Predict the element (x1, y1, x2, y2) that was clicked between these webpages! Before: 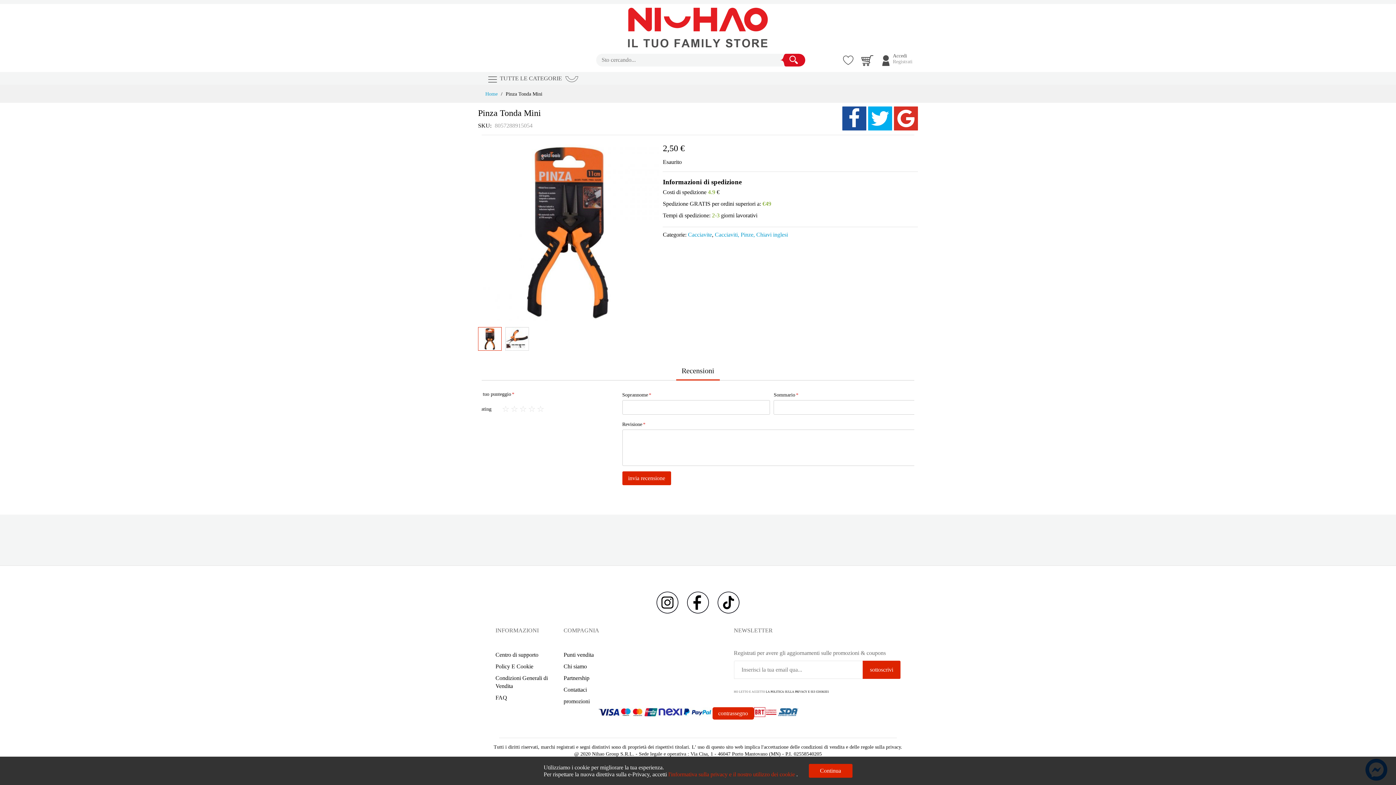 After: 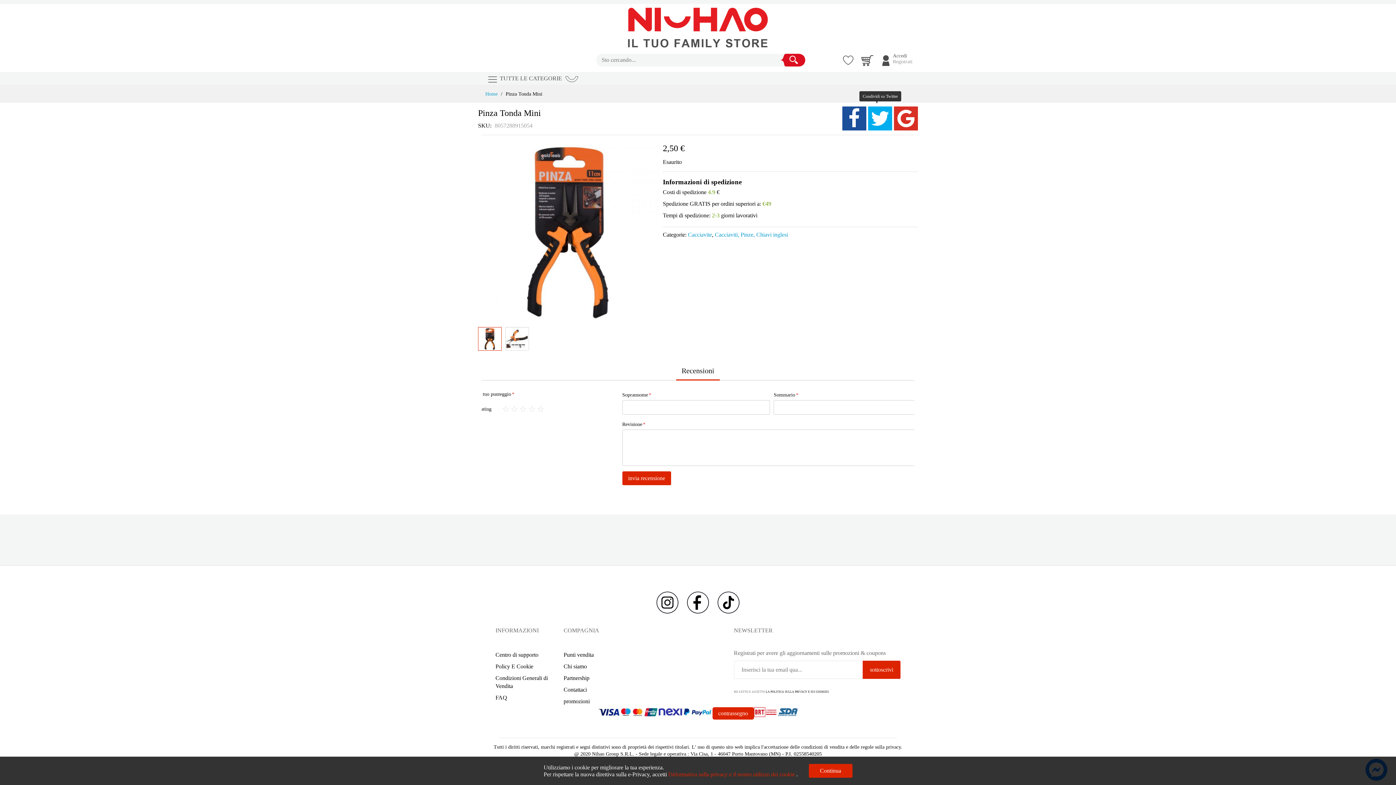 Action: bbox: (868, 106, 892, 130)